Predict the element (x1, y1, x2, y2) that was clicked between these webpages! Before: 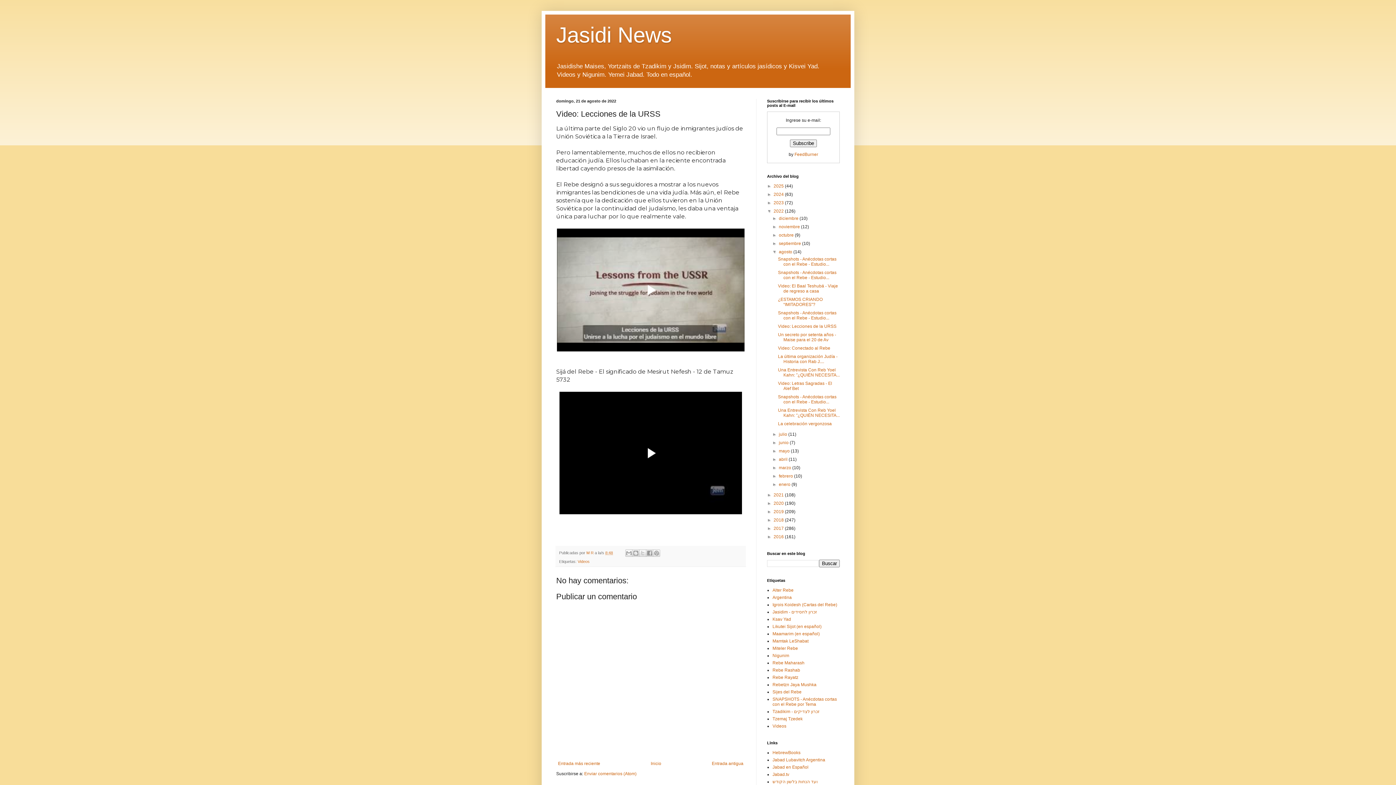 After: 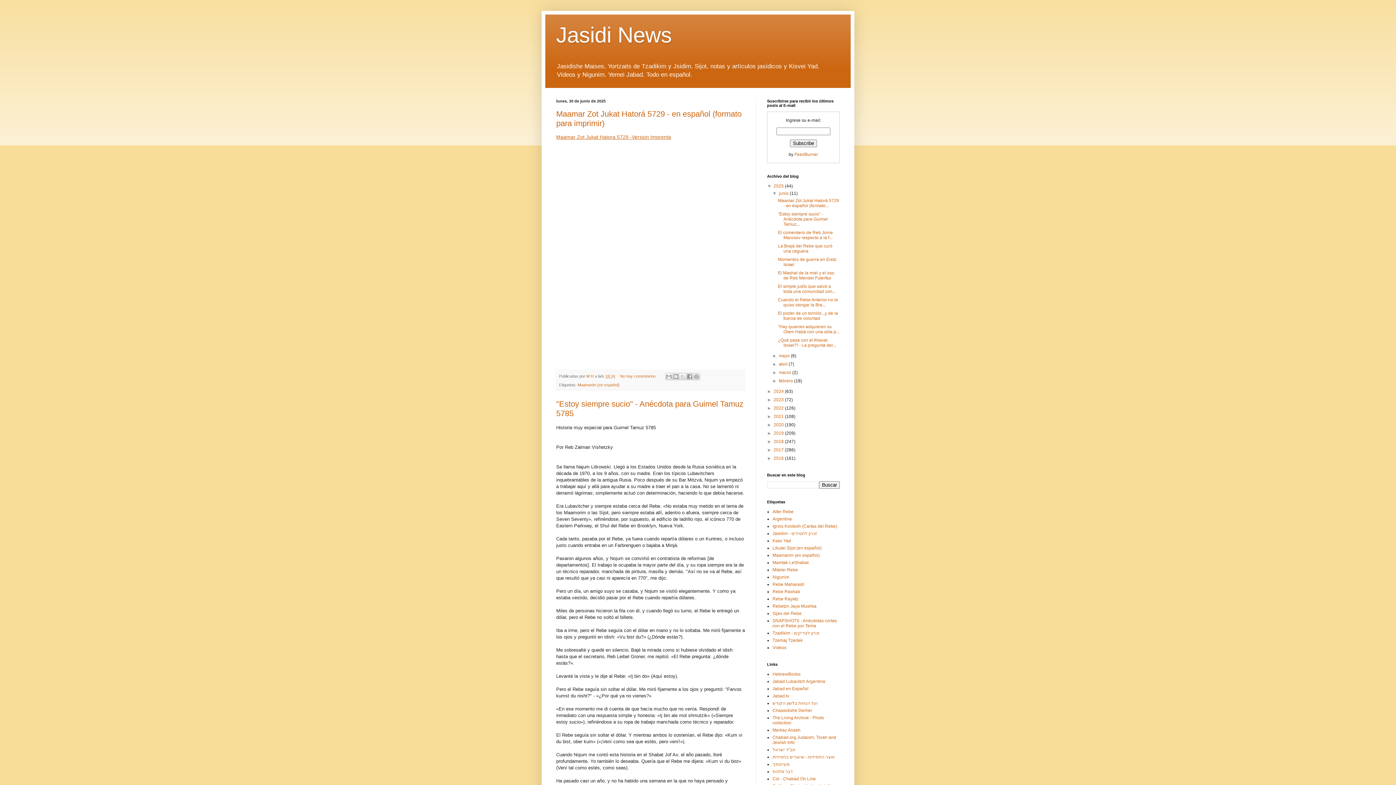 Action: label: Inicio bbox: (649, 759, 663, 768)